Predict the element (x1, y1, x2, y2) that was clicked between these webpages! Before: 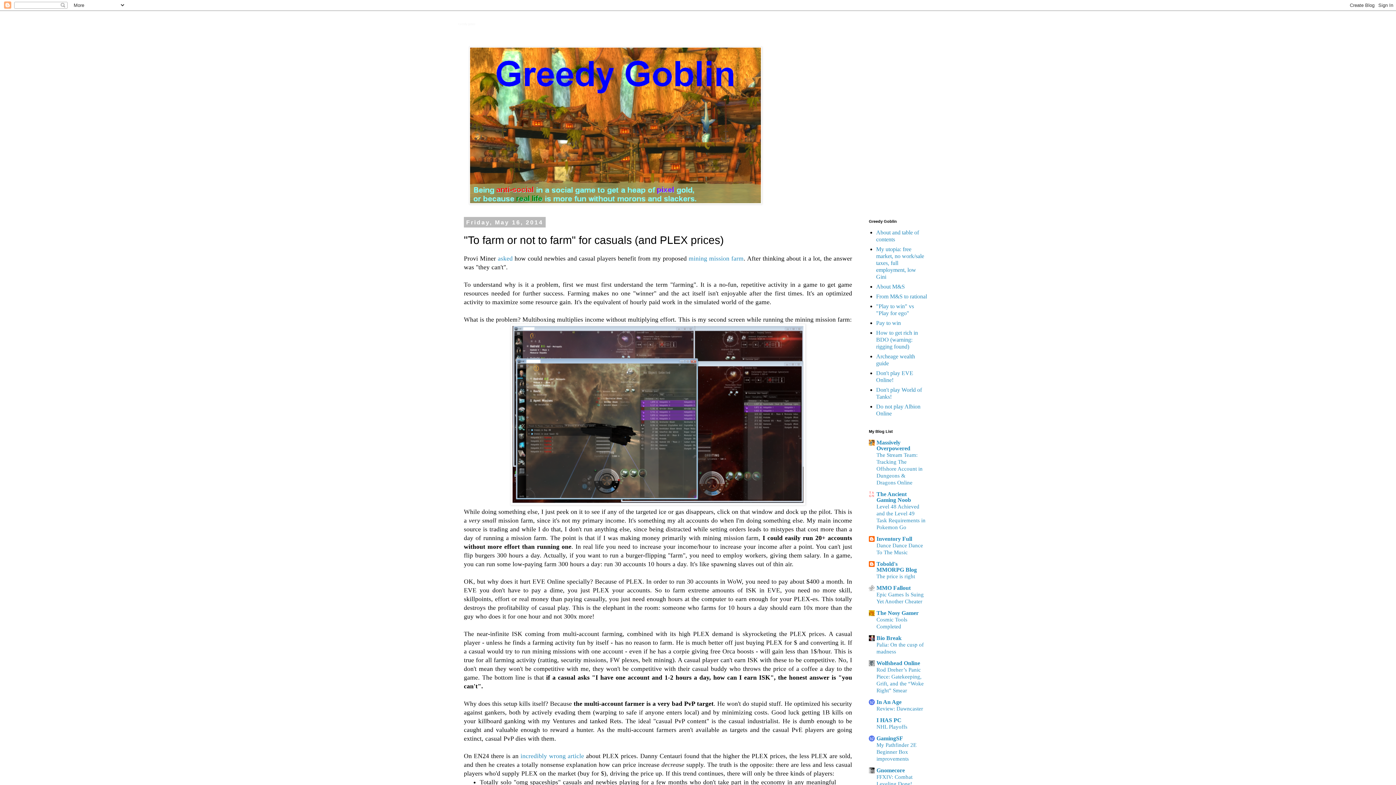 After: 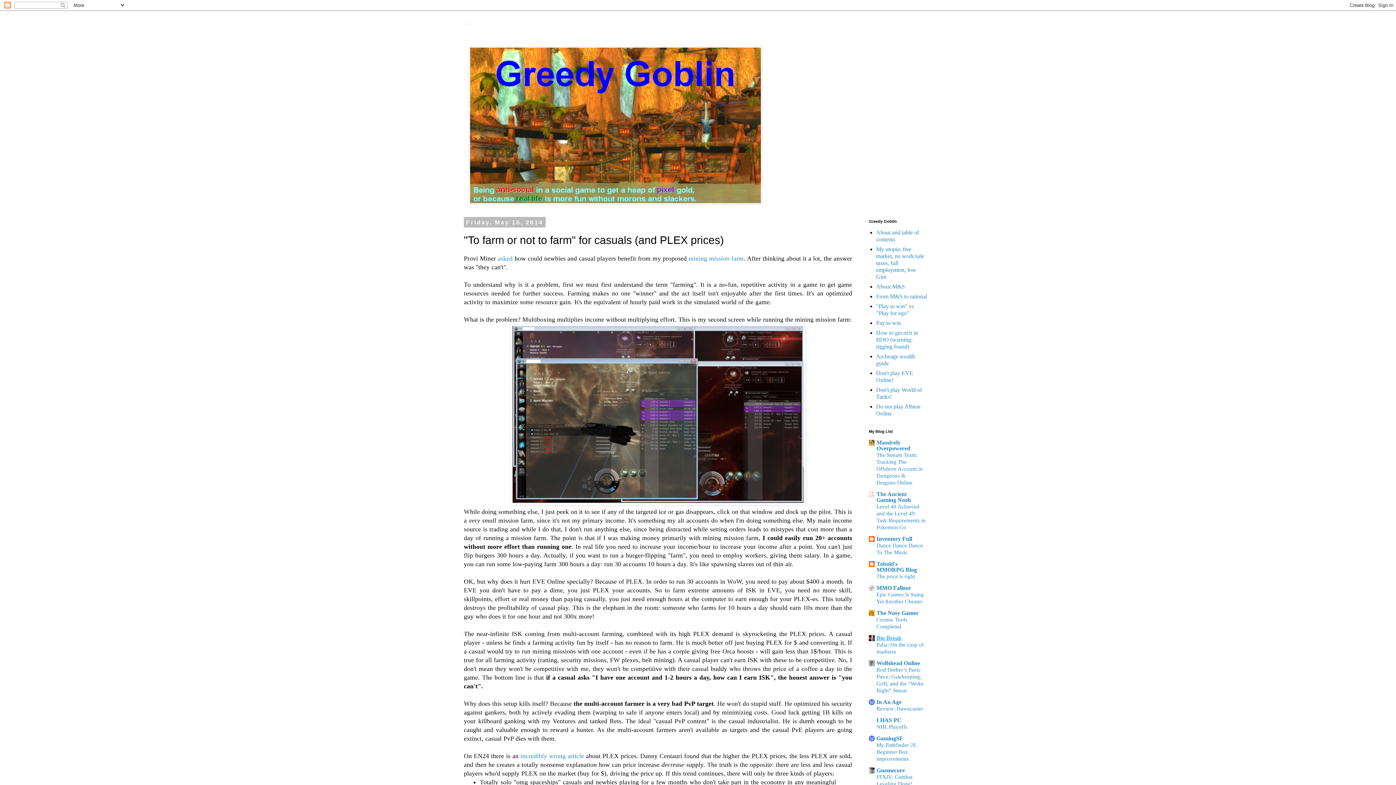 Action: bbox: (876, 635, 901, 641) label: Bio Break